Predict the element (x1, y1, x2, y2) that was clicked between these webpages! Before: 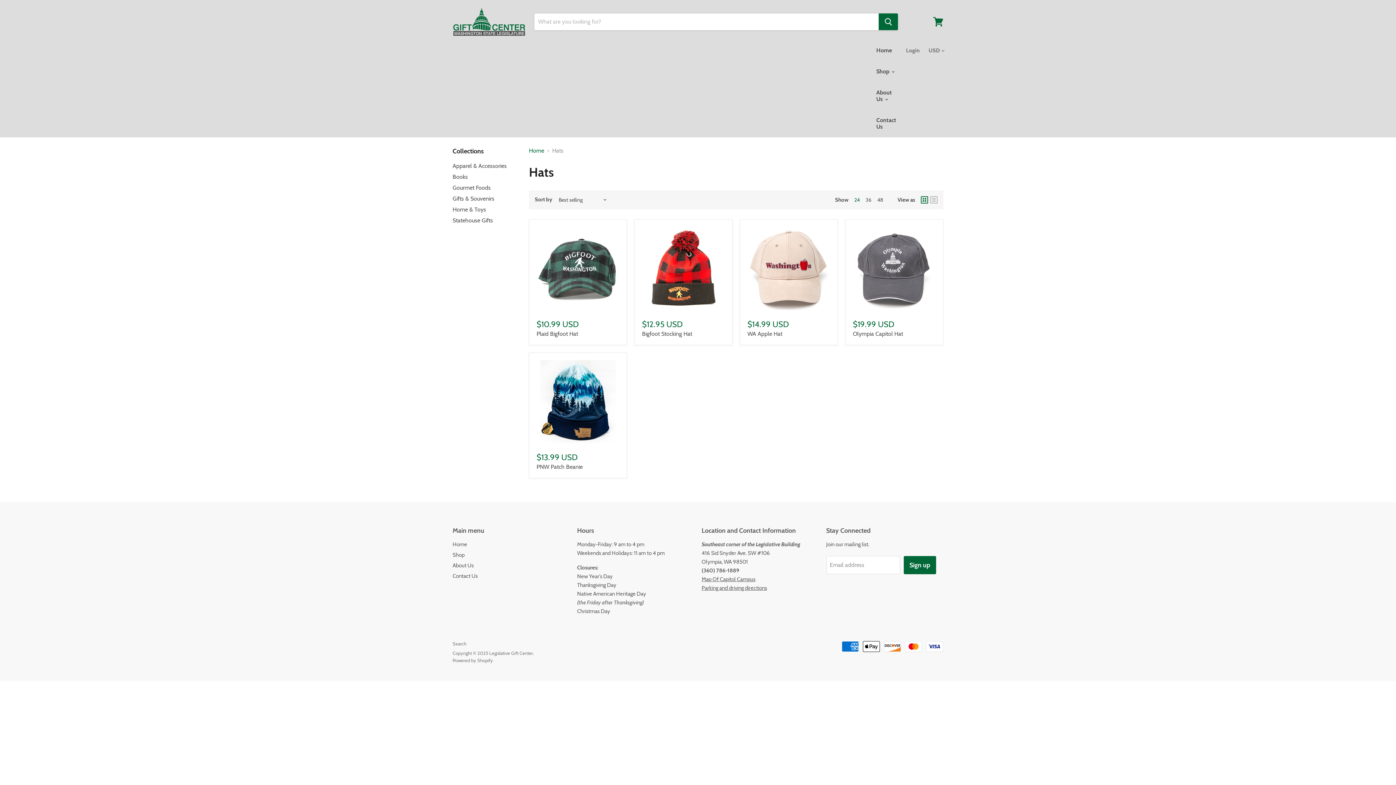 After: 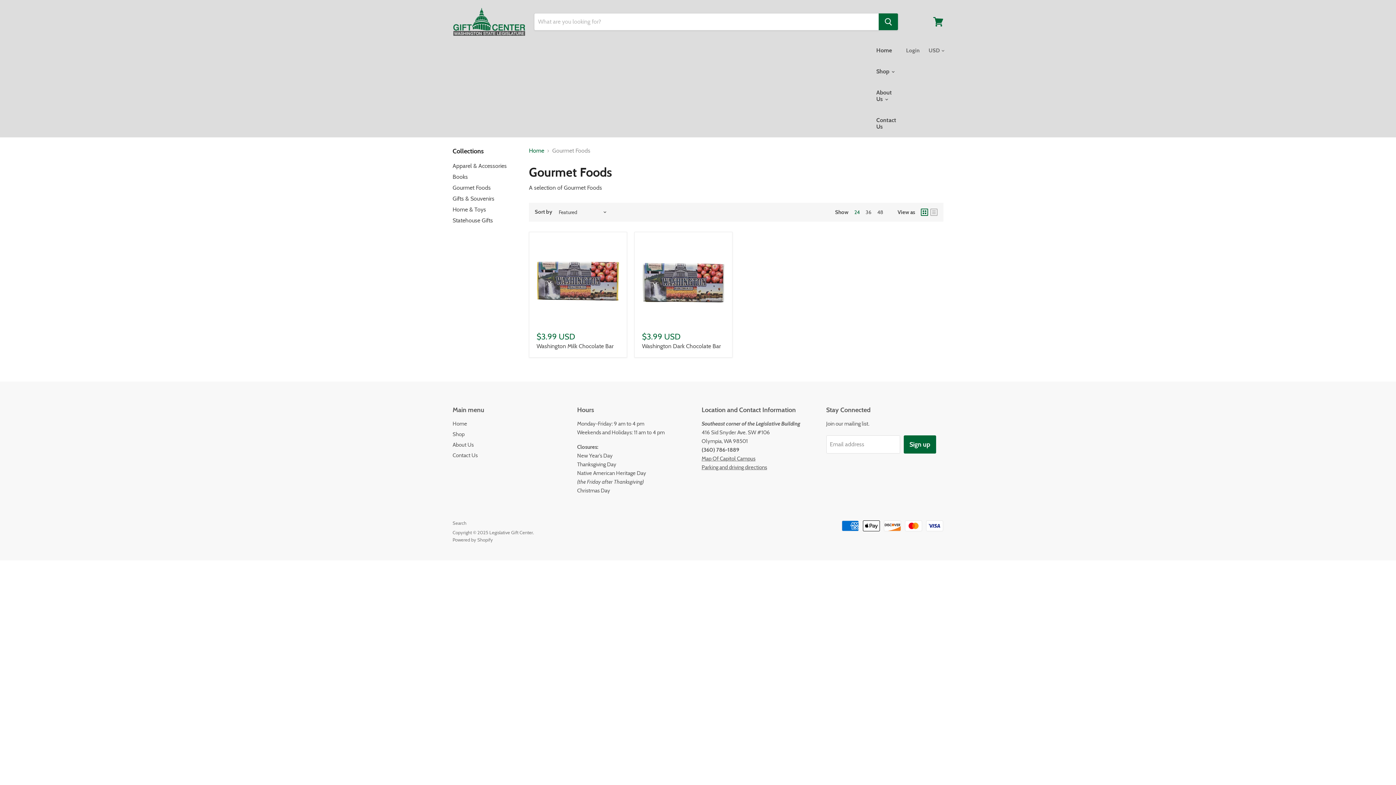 Action: bbox: (452, 184, 490, 191) label: Gourmet Foods